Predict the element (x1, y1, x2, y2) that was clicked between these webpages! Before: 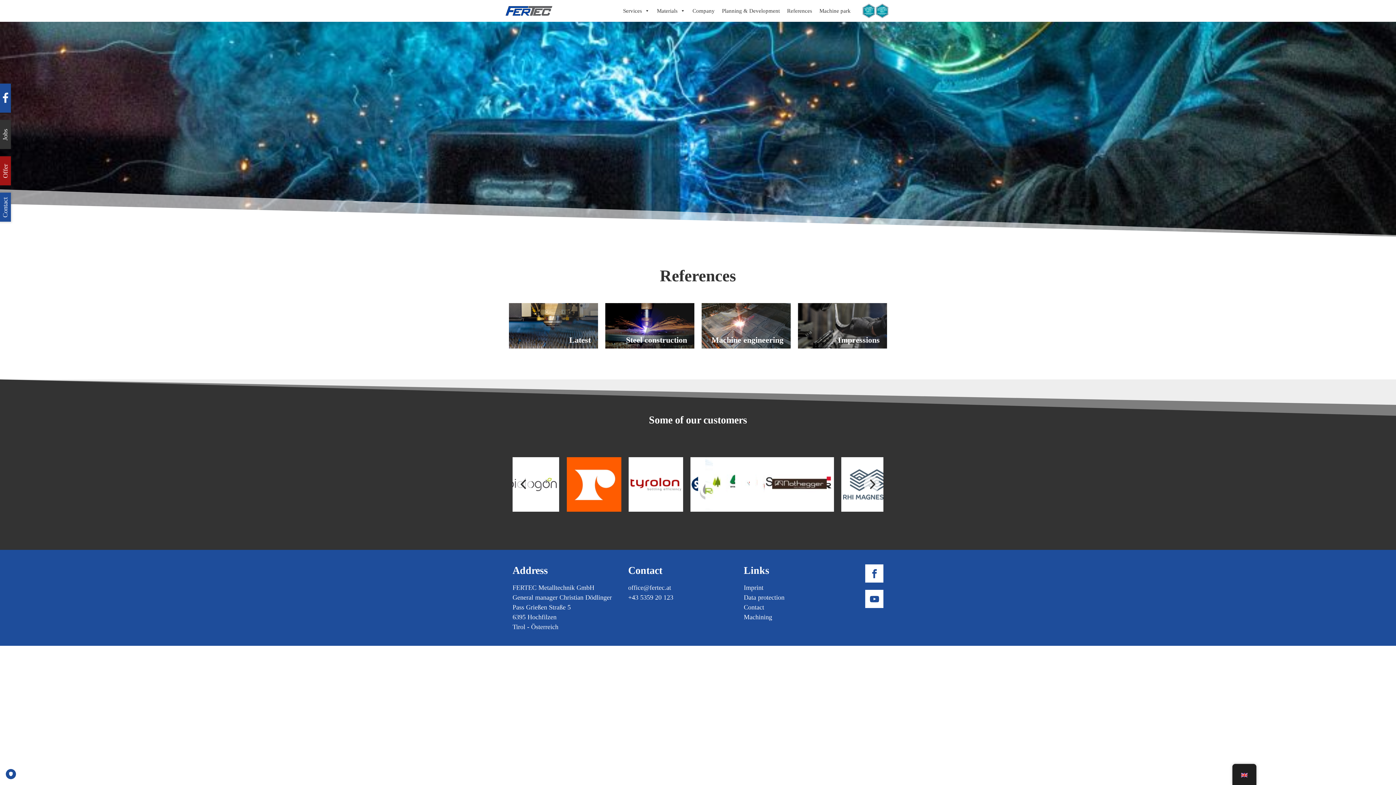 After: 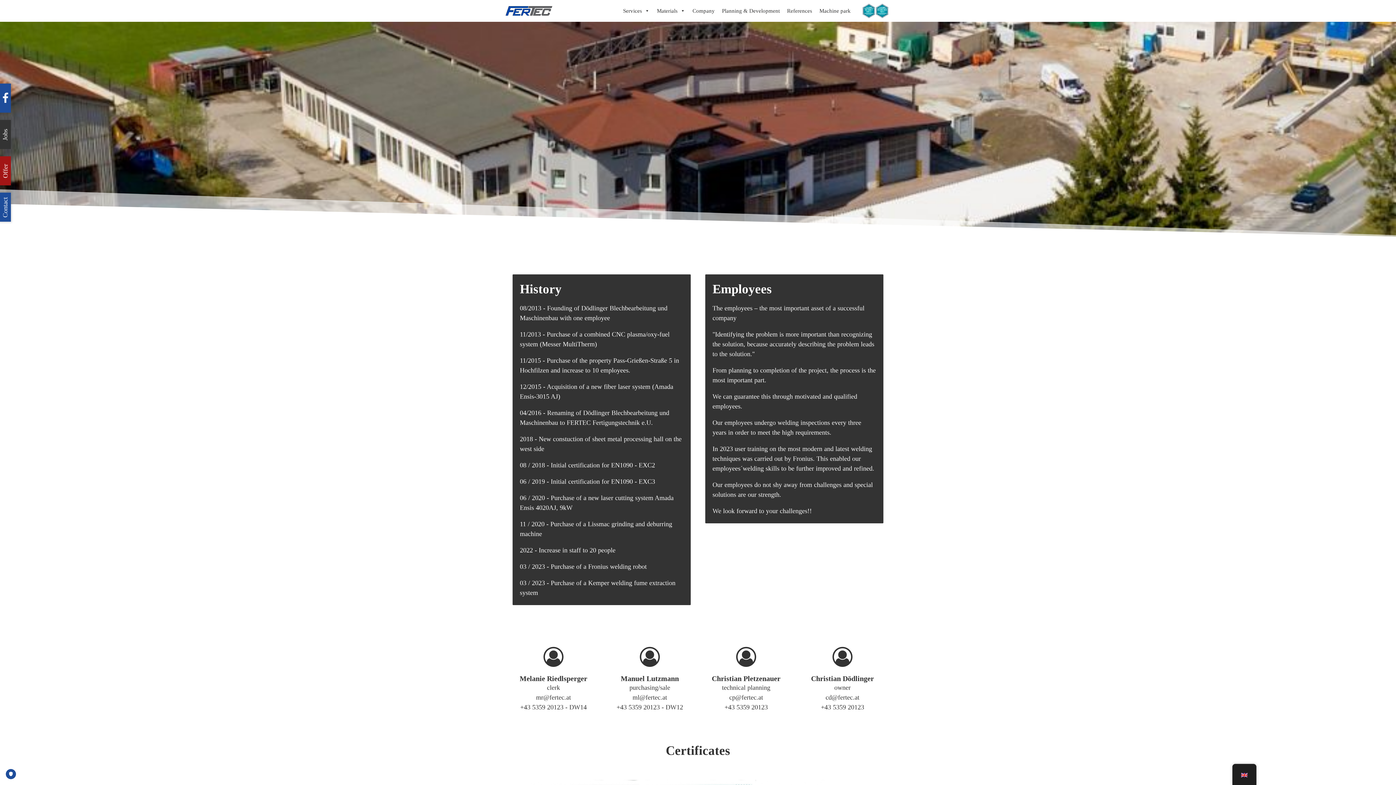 Action: bbox: (689, 0, 718, 21) label: Company